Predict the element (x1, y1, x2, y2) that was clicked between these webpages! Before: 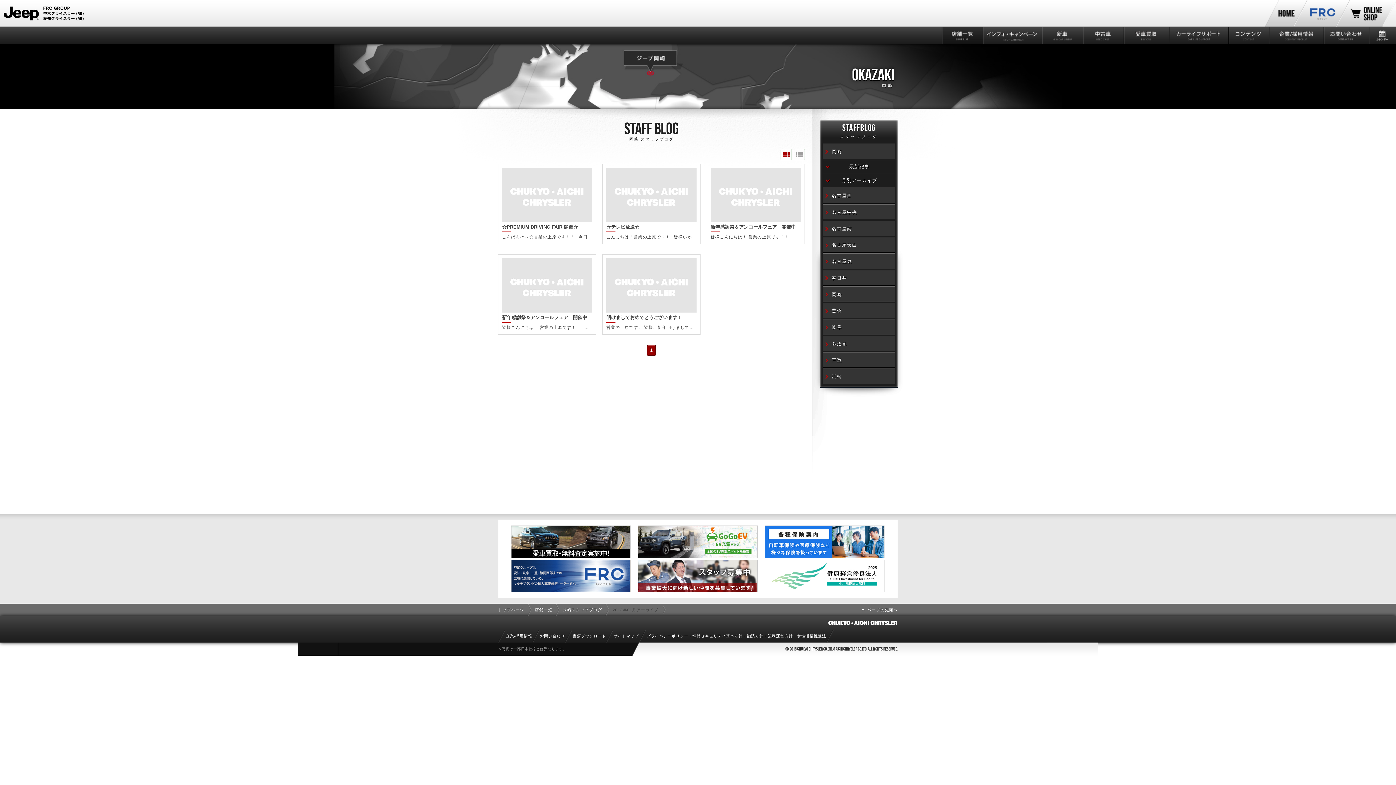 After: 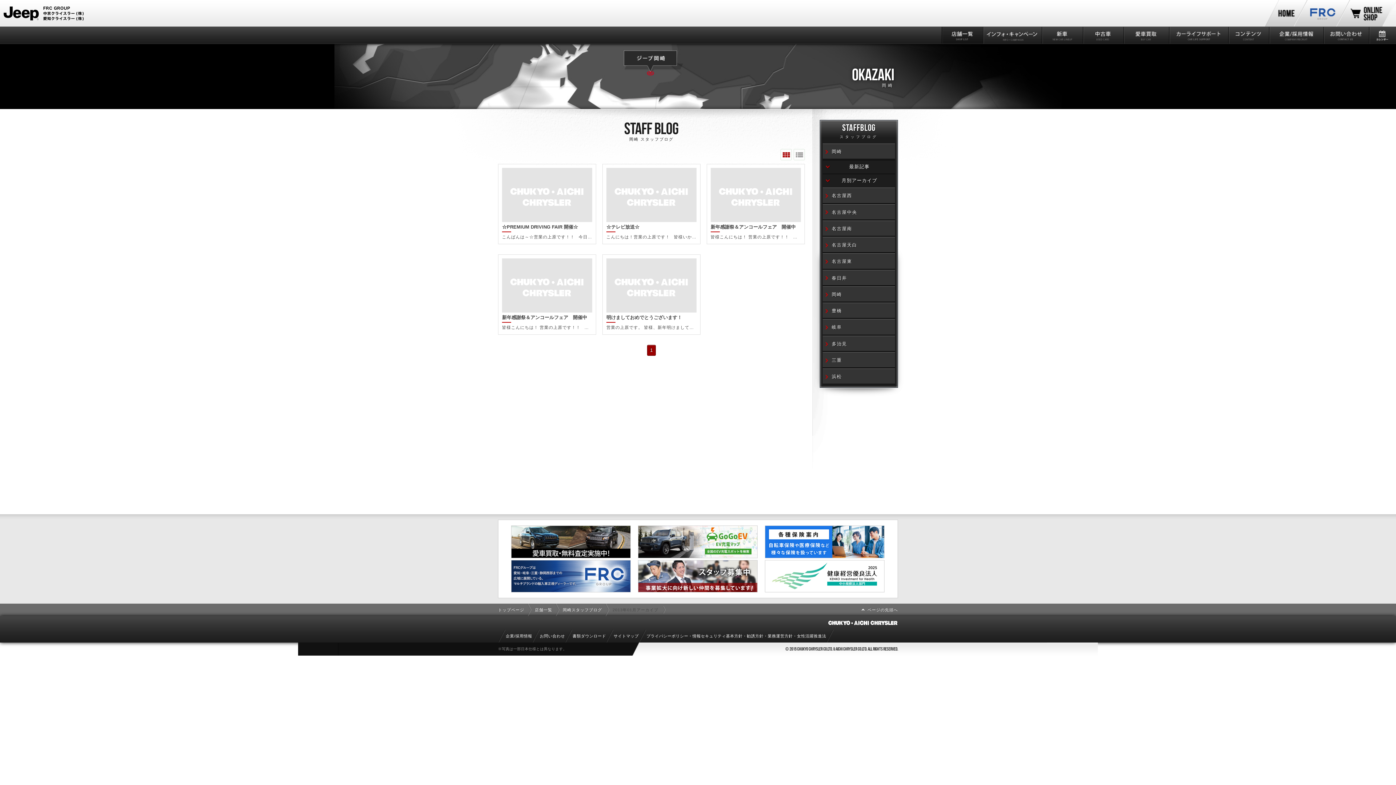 Action: bbox: (562, 604, 602, 616) label: 岡崎スタッフブログ